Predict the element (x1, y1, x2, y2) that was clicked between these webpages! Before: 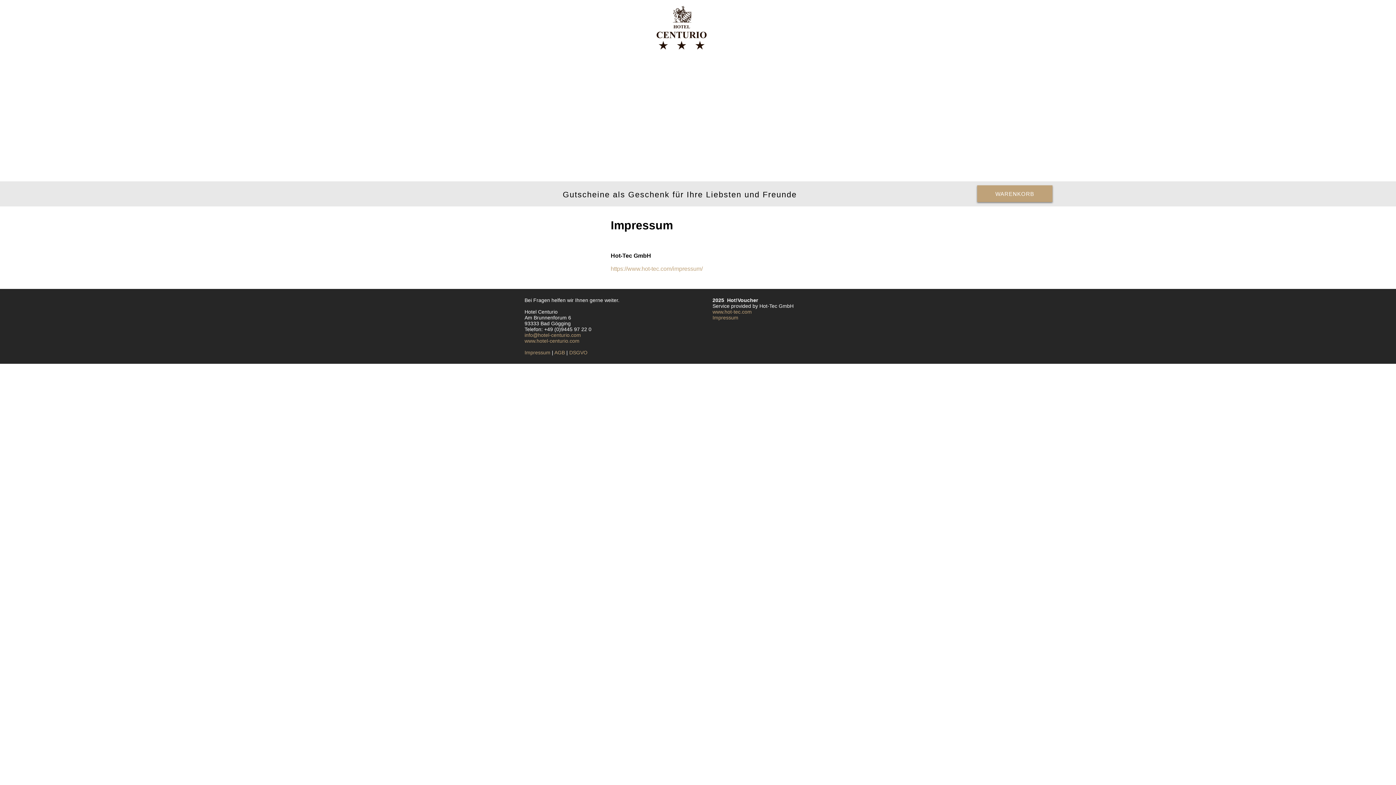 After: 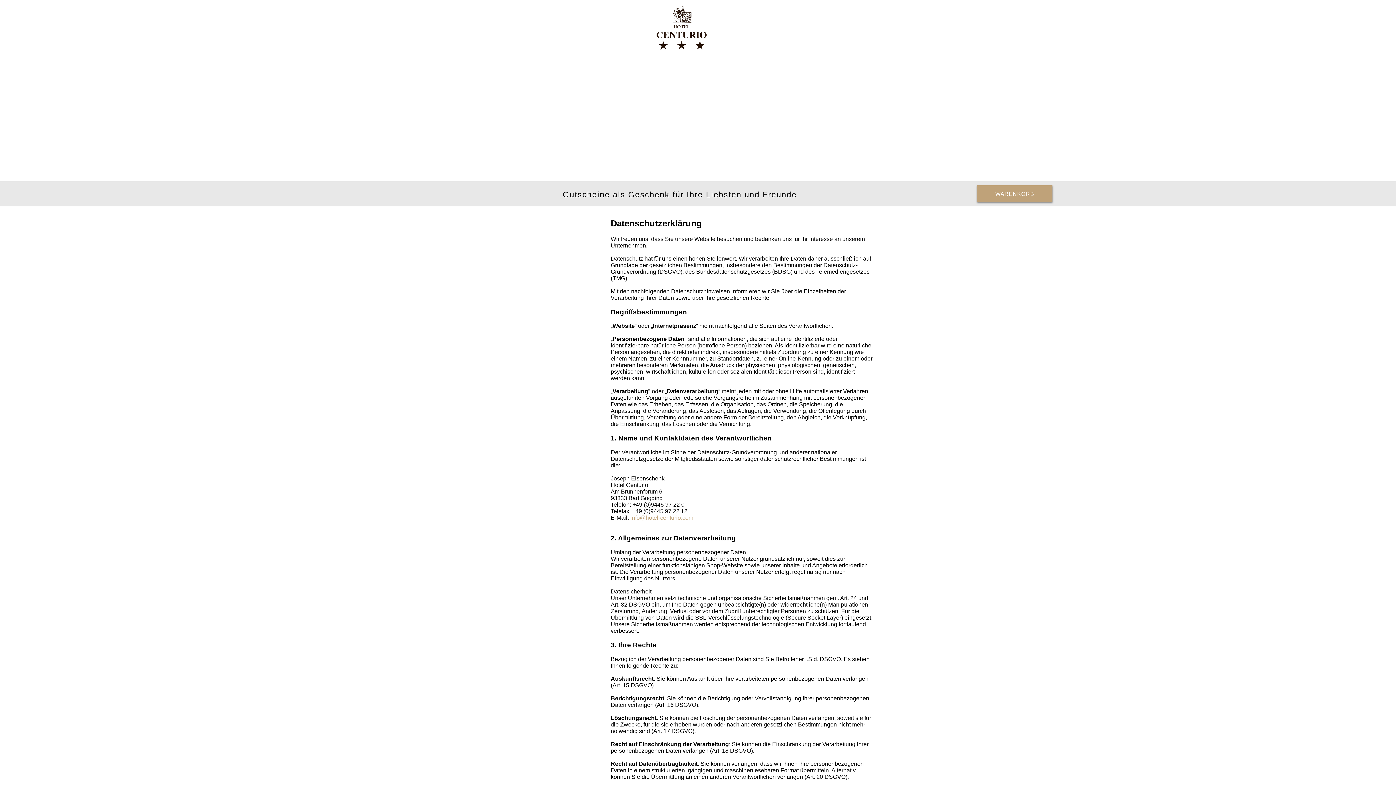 Action: bbox: (569, 349, 587, 355) label: DSGVO